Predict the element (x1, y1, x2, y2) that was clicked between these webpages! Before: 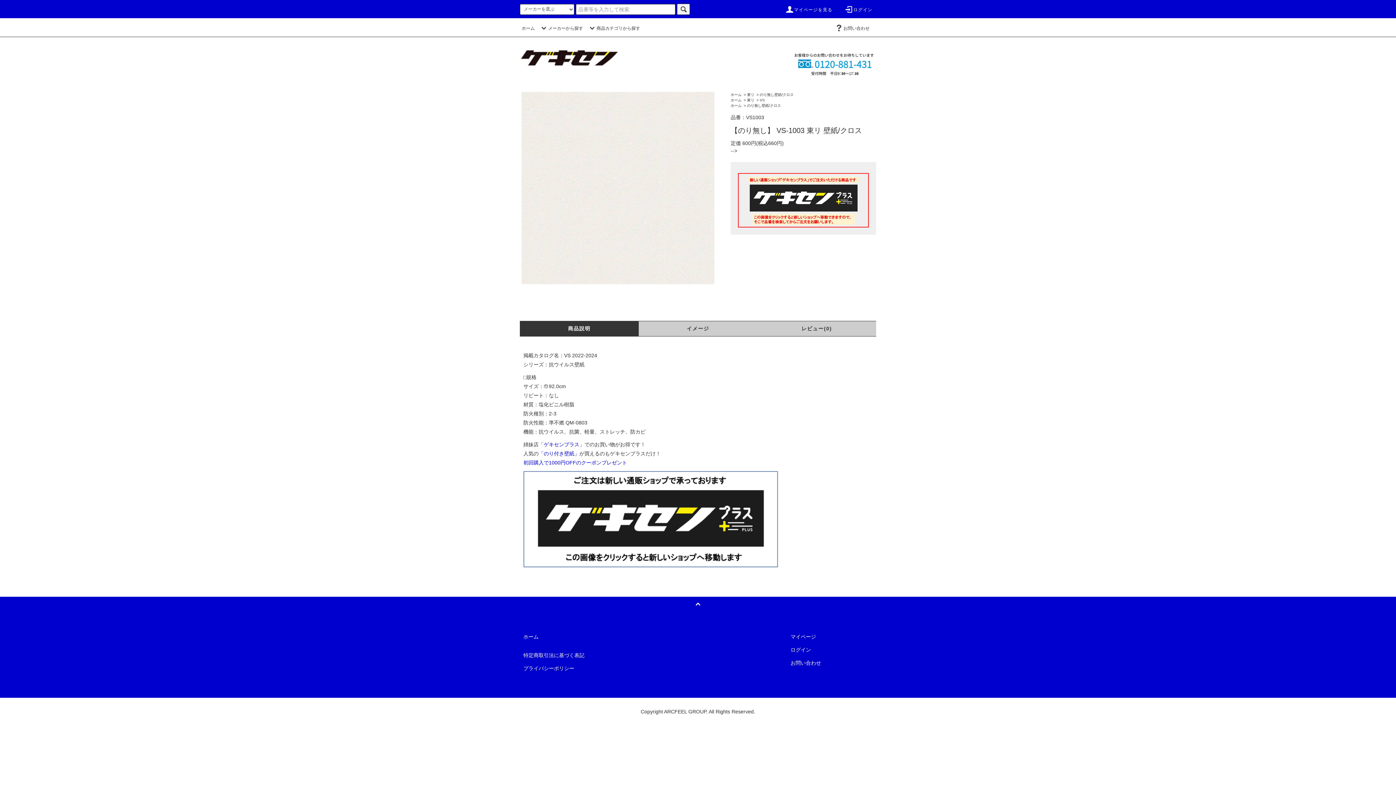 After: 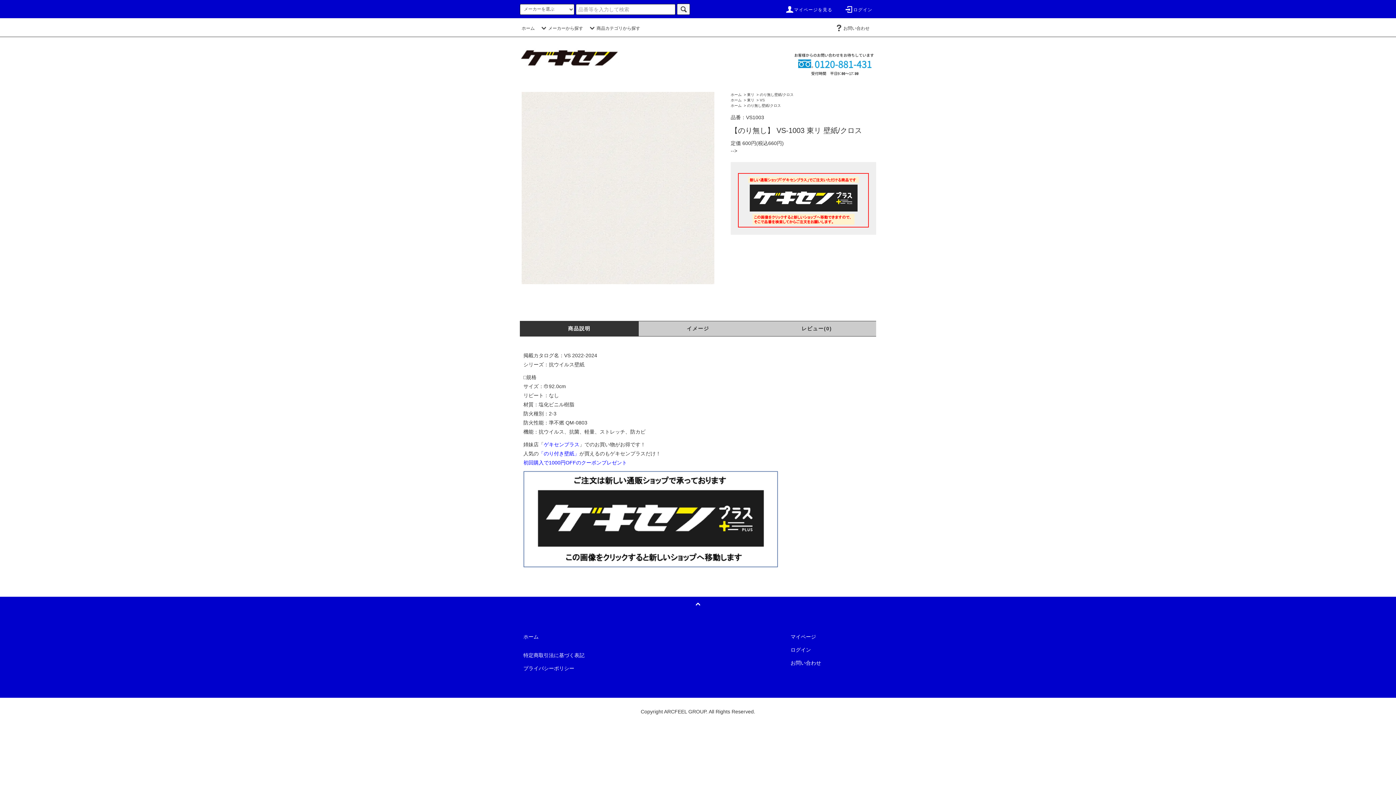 Action: bbox: (0, 596, 1396, 611)